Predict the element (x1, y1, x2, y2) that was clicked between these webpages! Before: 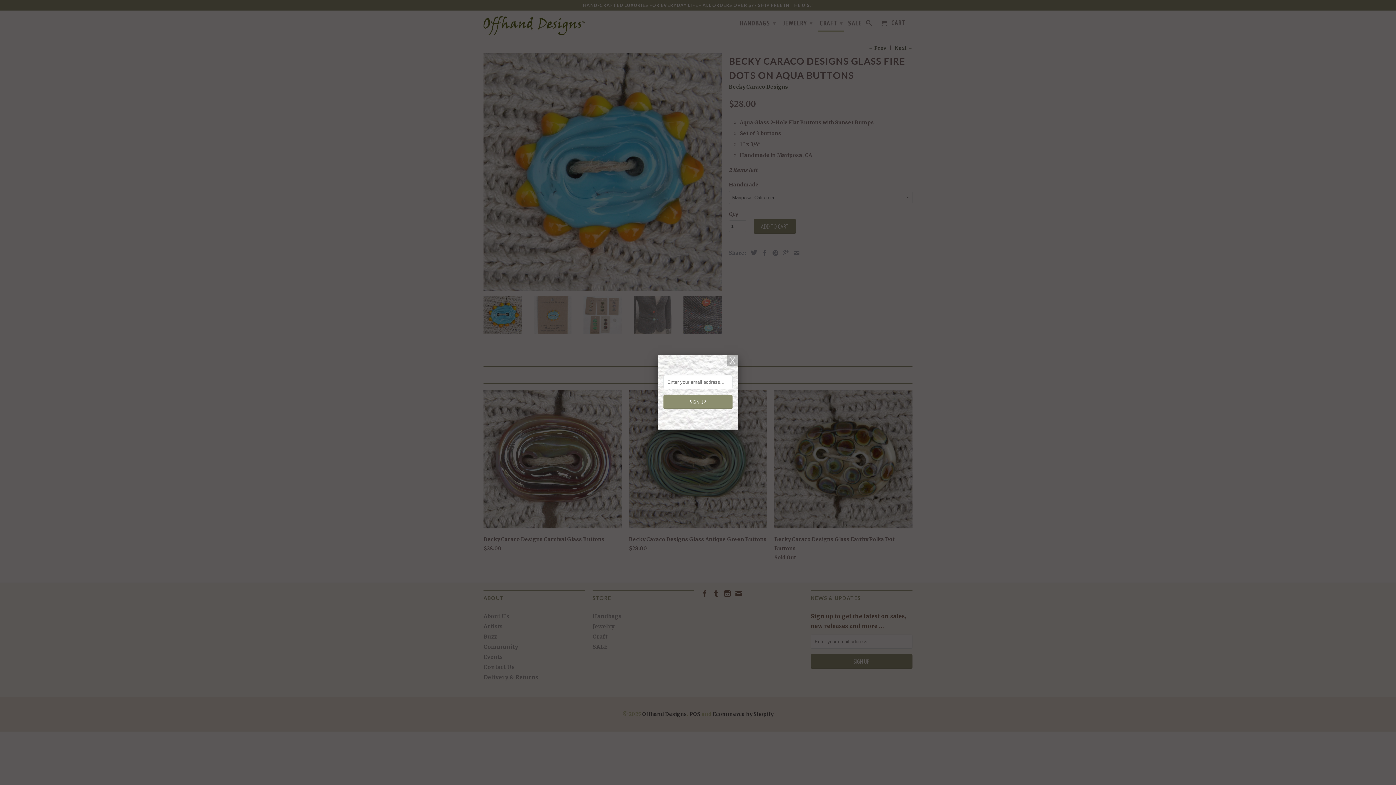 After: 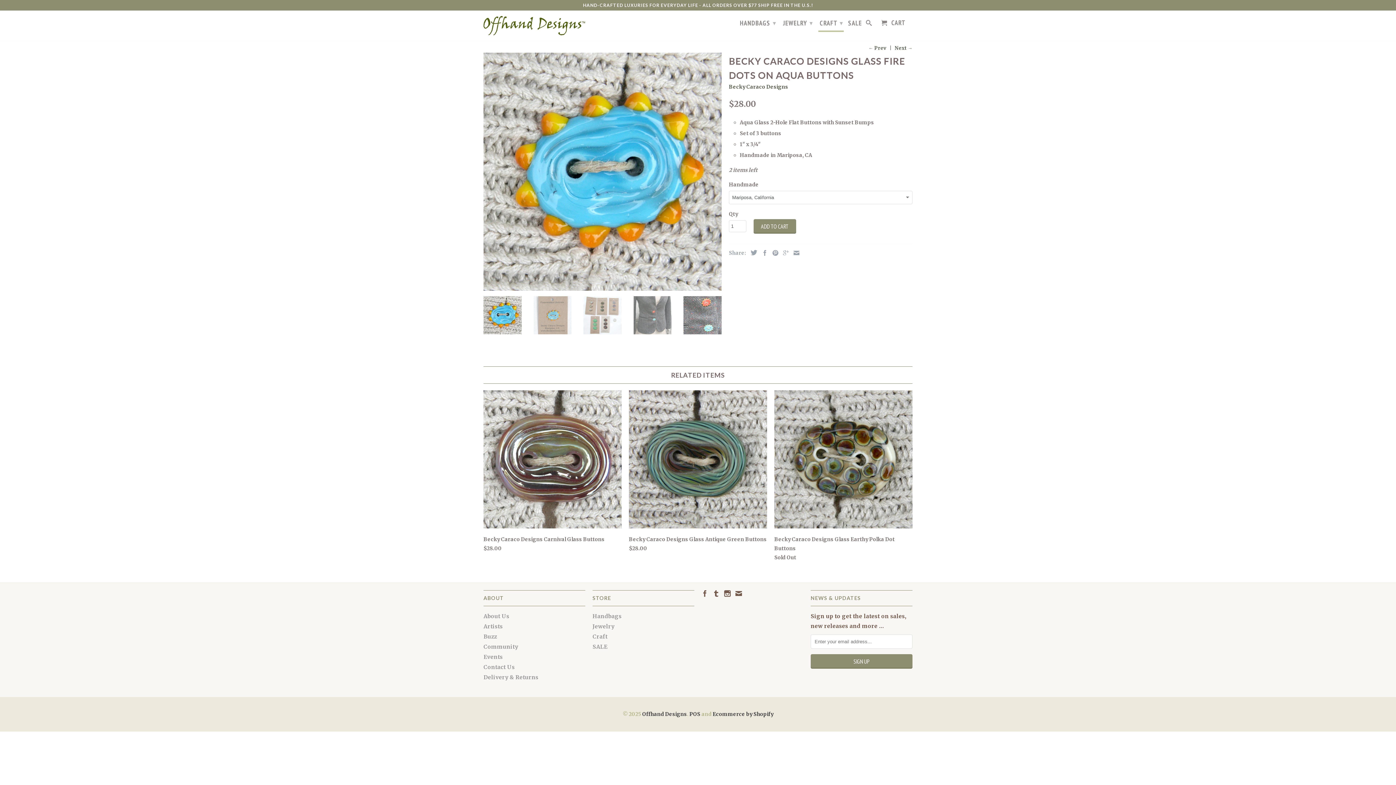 Action: bbox: (727, 355, 738, 366)